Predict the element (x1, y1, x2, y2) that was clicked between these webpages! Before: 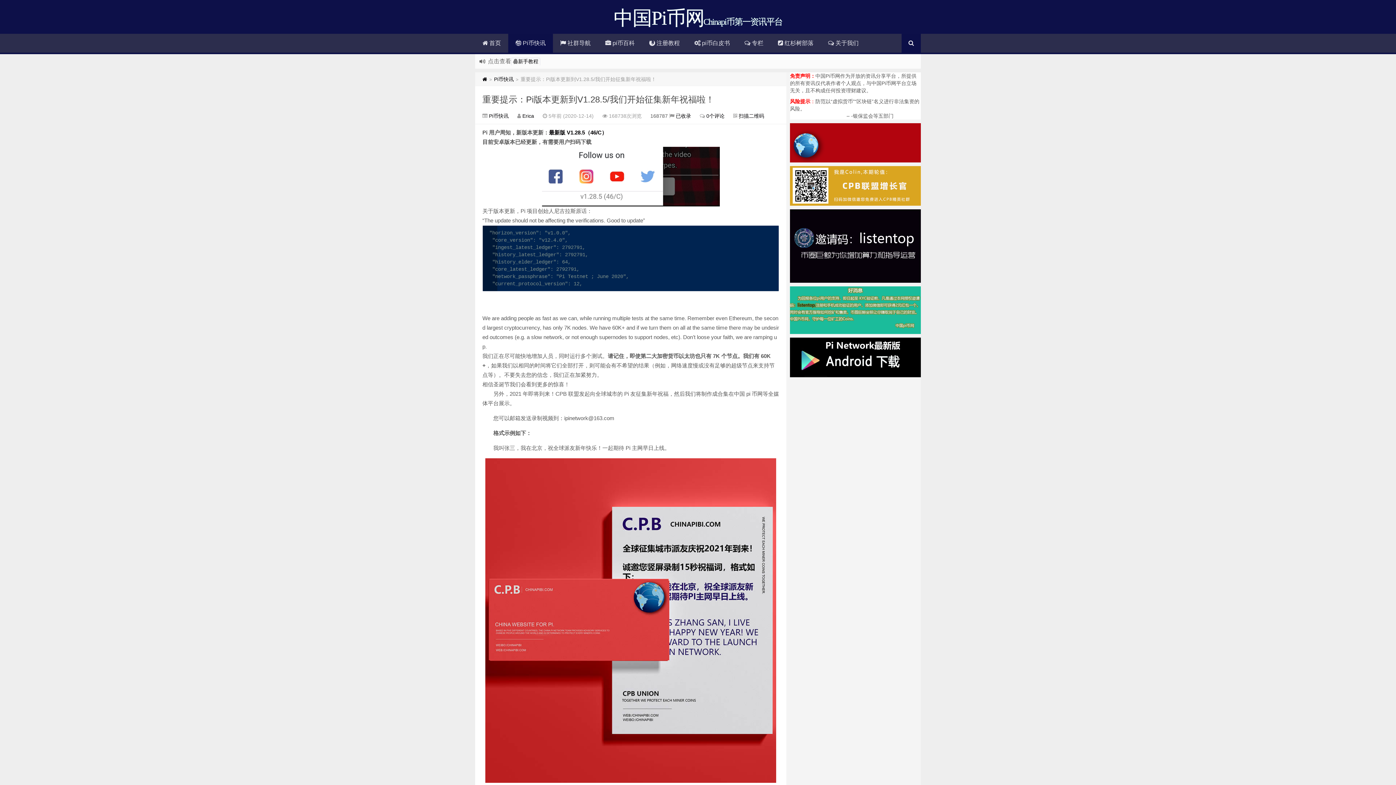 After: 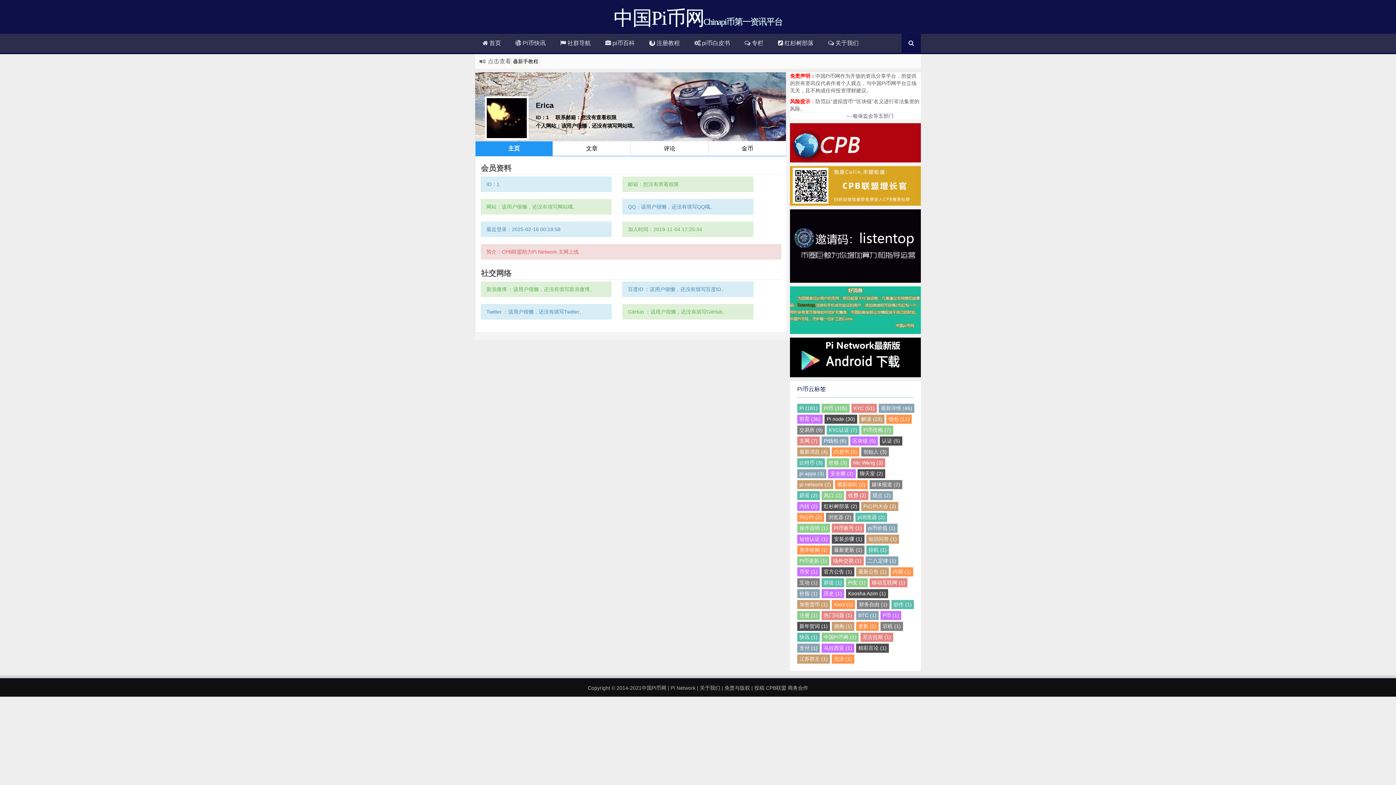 Action: bbox: (522, 113, 534, 118) label: Erica